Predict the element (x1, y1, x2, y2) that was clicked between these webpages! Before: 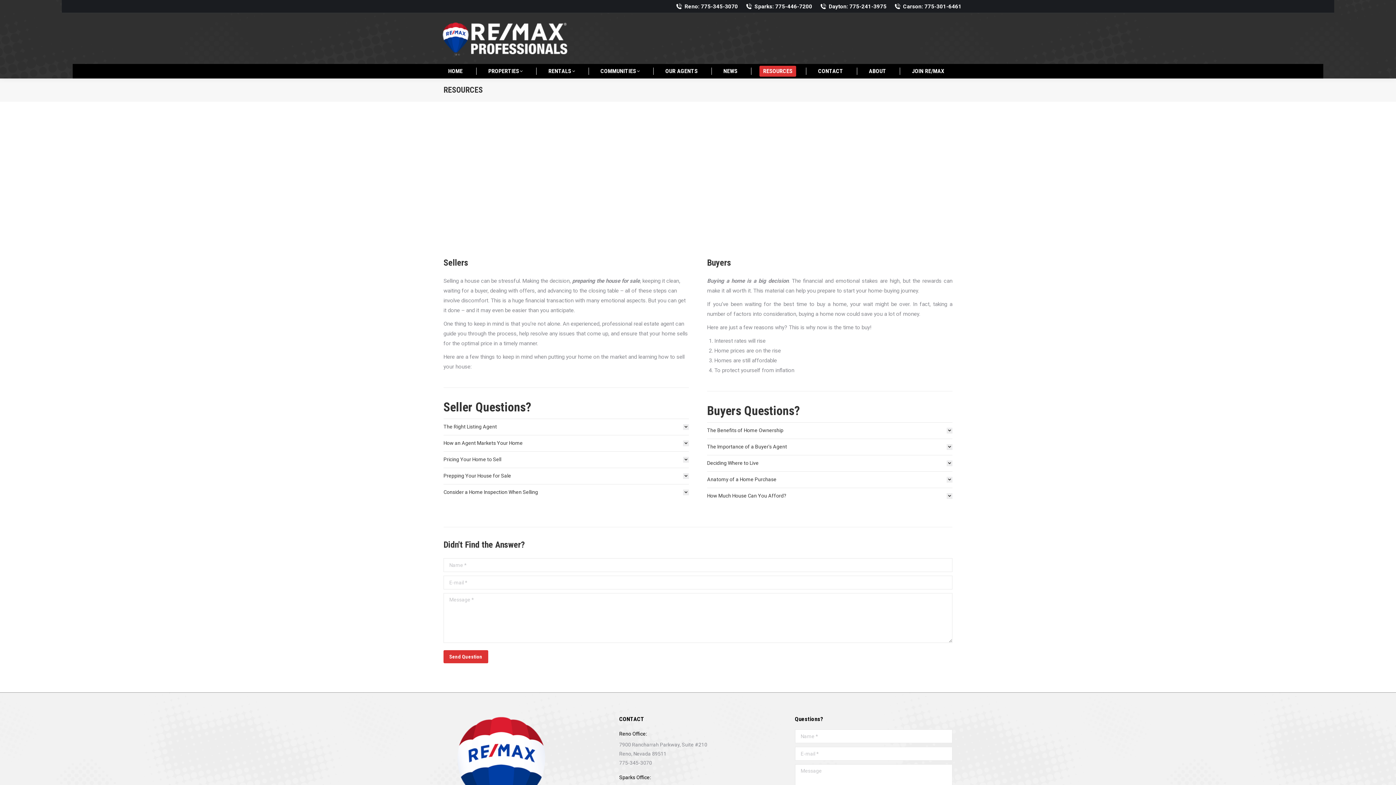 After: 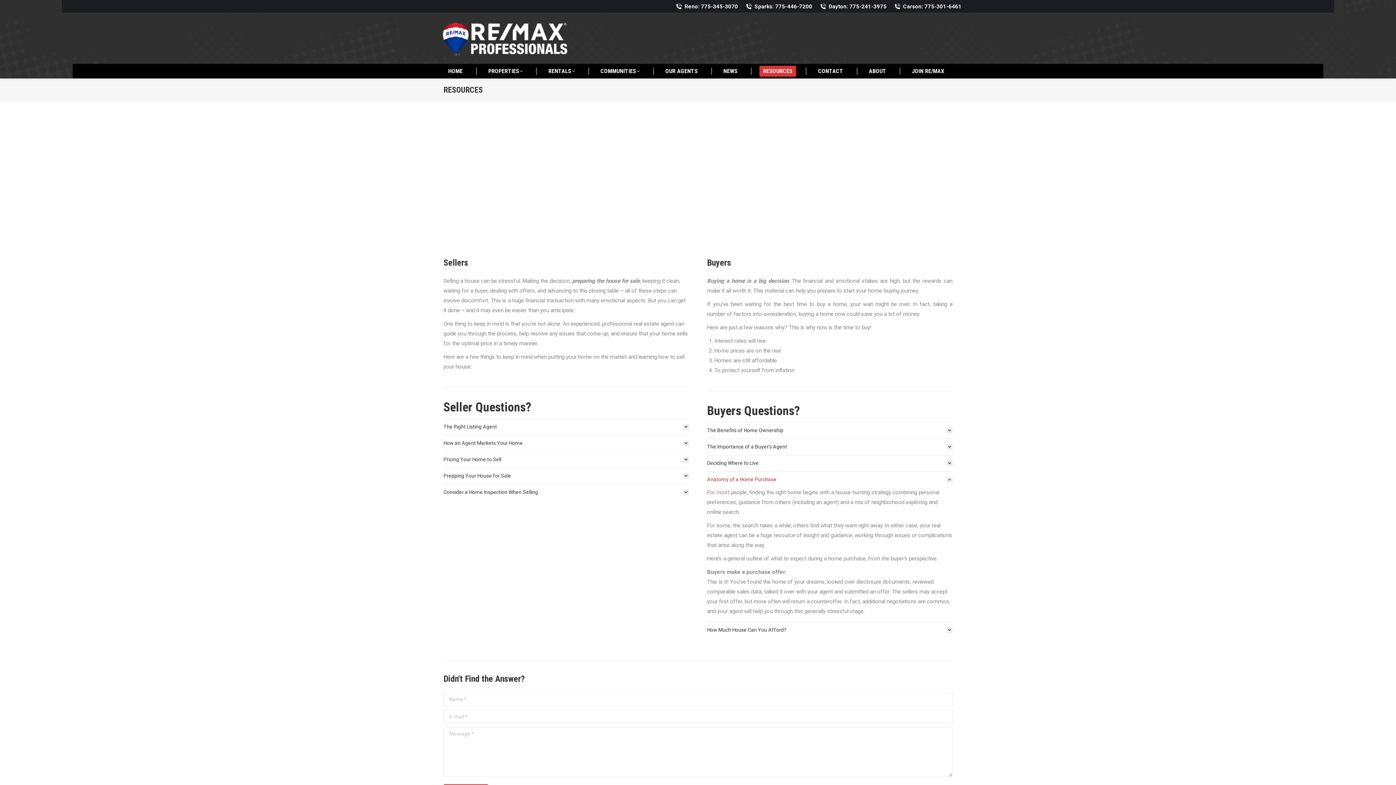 Action: bbox: (707, 475, 952, 484) label: Anatomy of a Home Purchase